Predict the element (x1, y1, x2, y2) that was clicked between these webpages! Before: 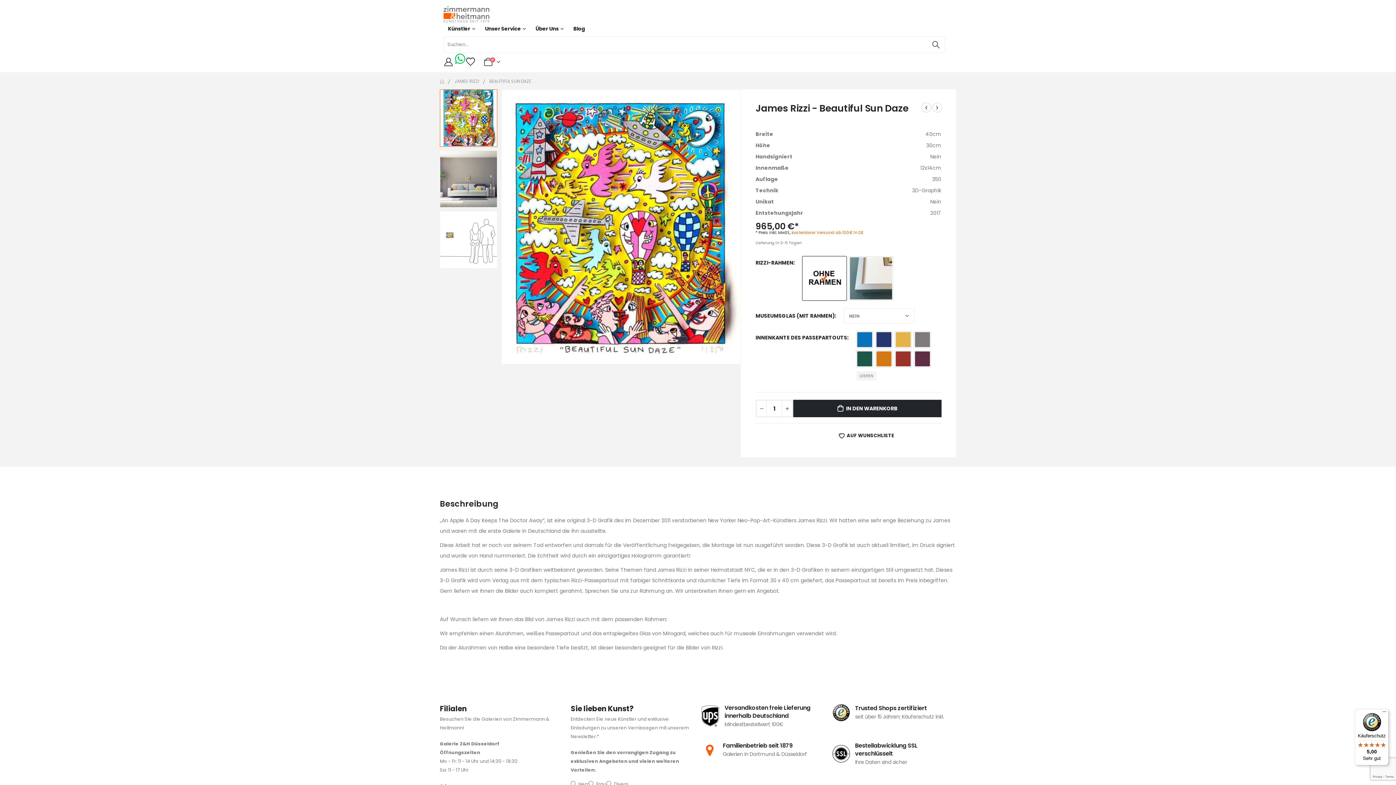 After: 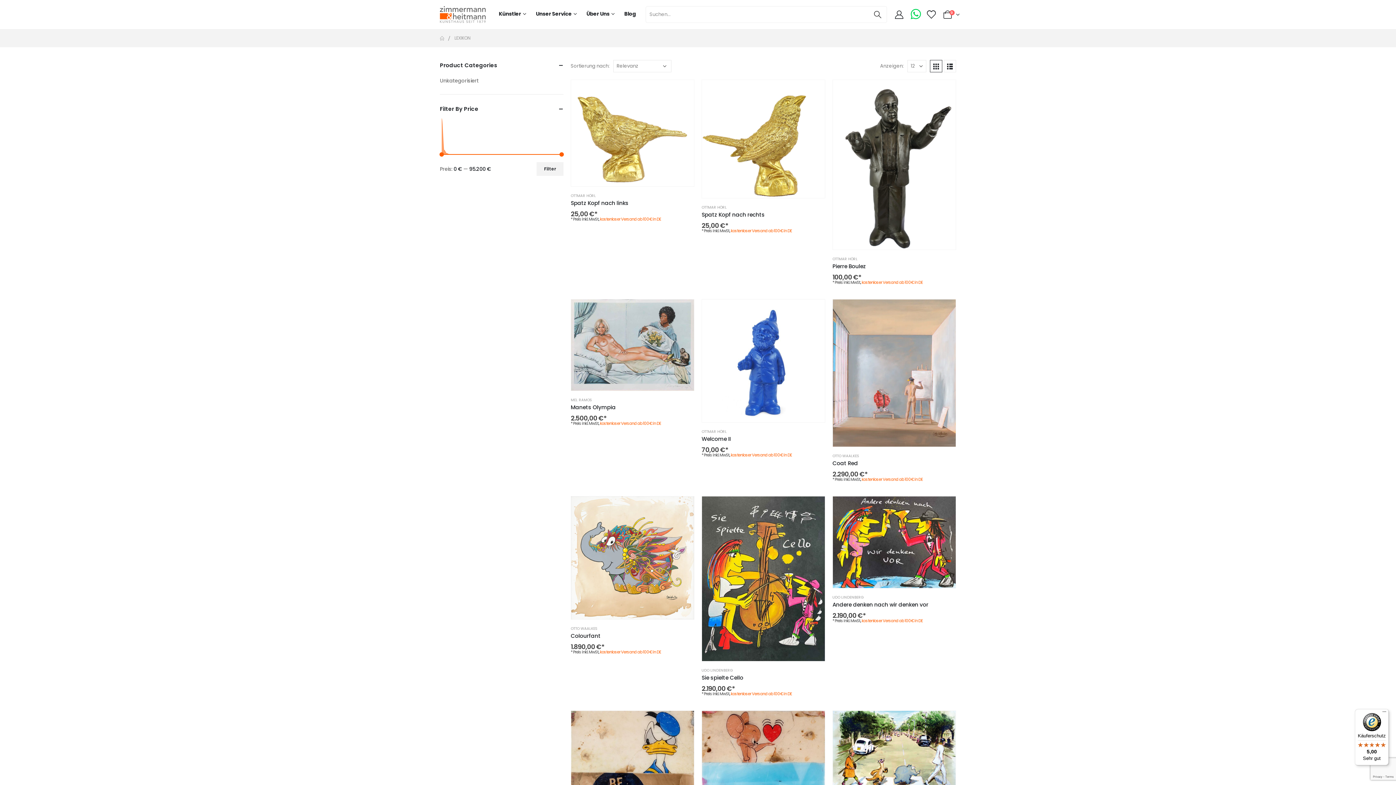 Action: bbox: (927, 36, 945, 52) label: Search